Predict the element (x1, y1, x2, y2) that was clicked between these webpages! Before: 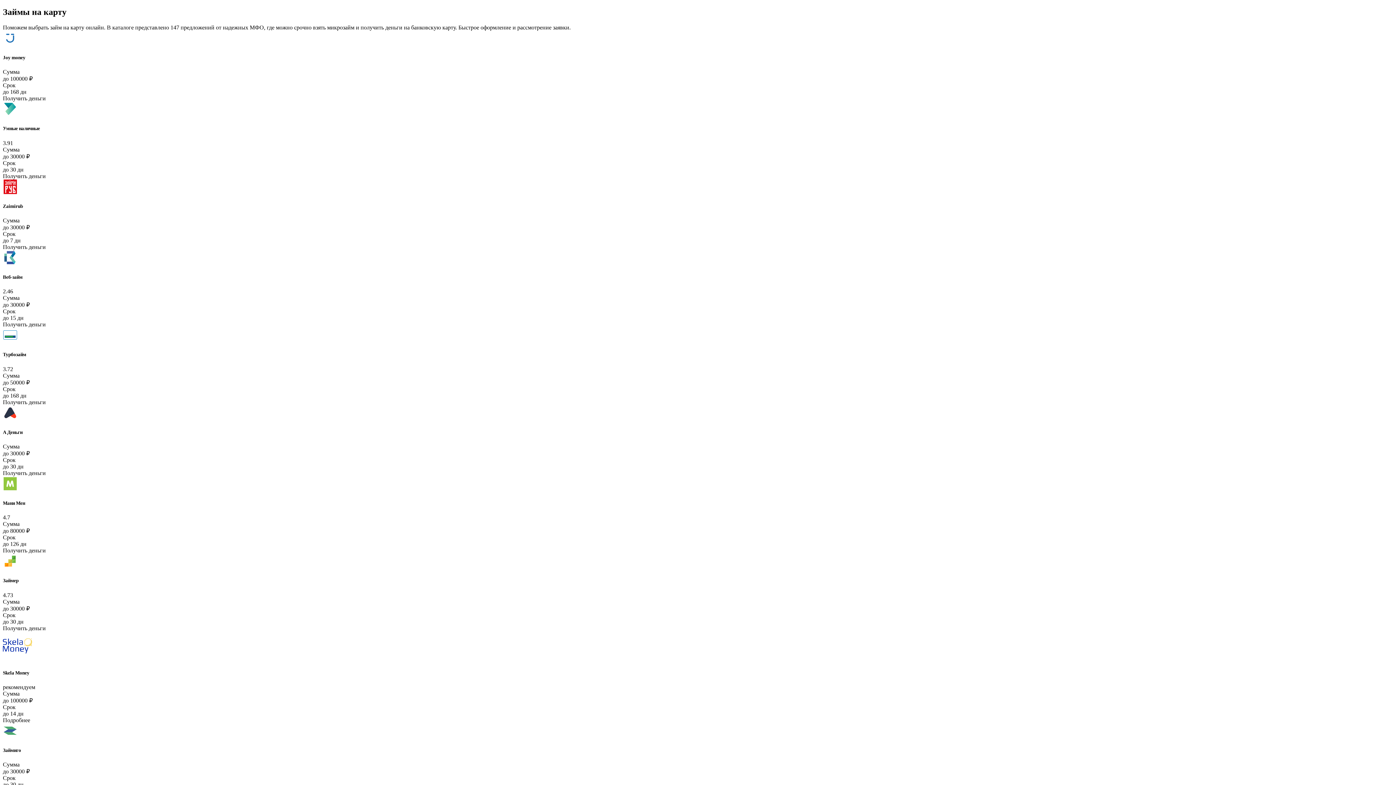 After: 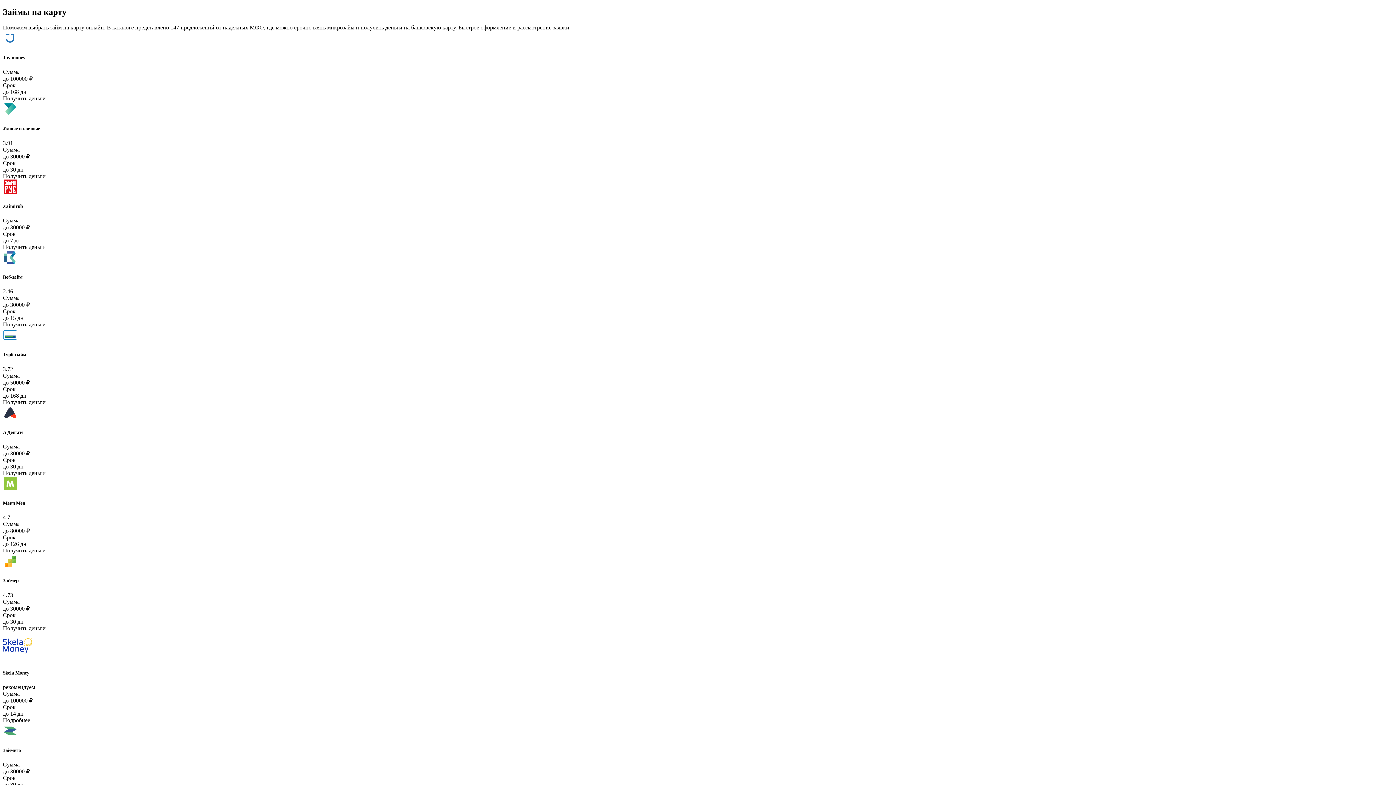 Action: label: Подробнее bbox: (2, 717, 30, 723)